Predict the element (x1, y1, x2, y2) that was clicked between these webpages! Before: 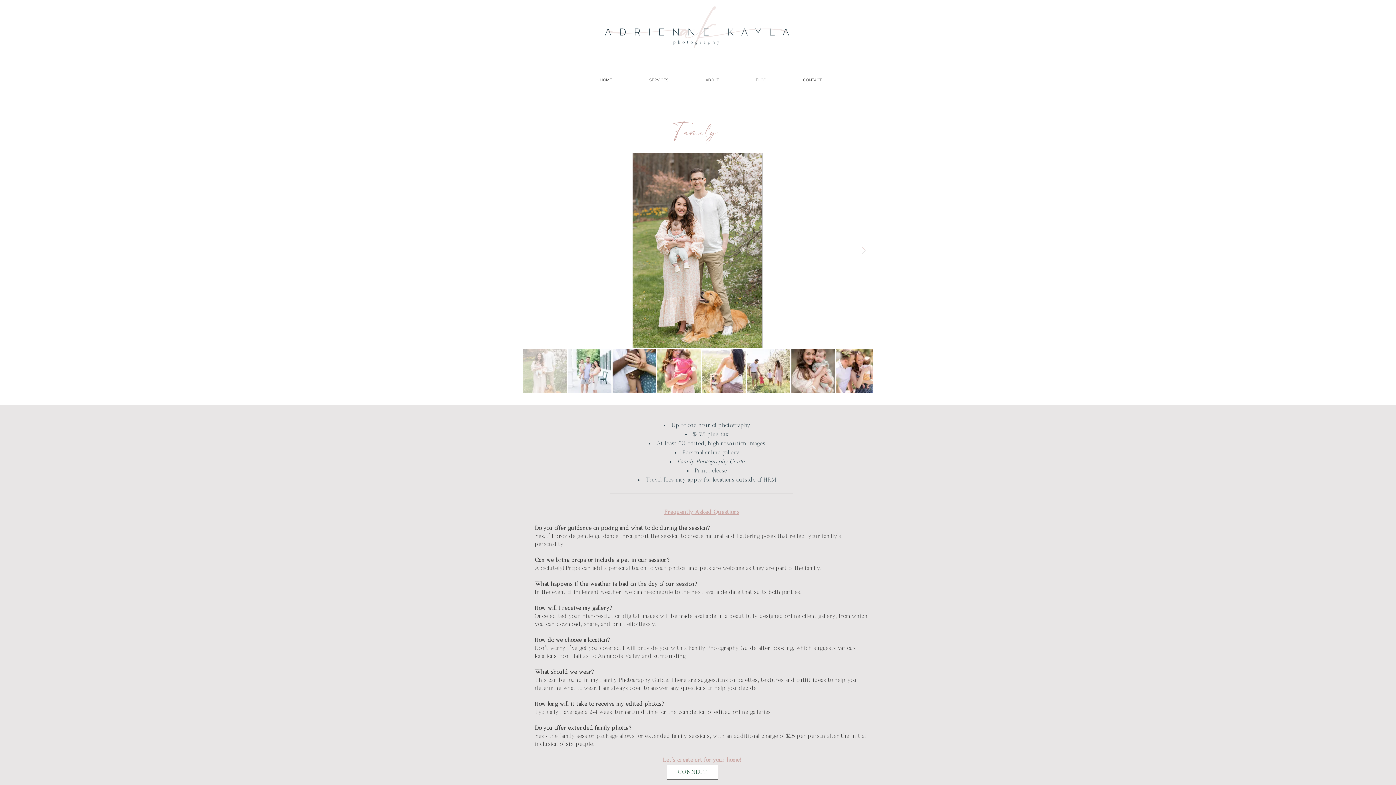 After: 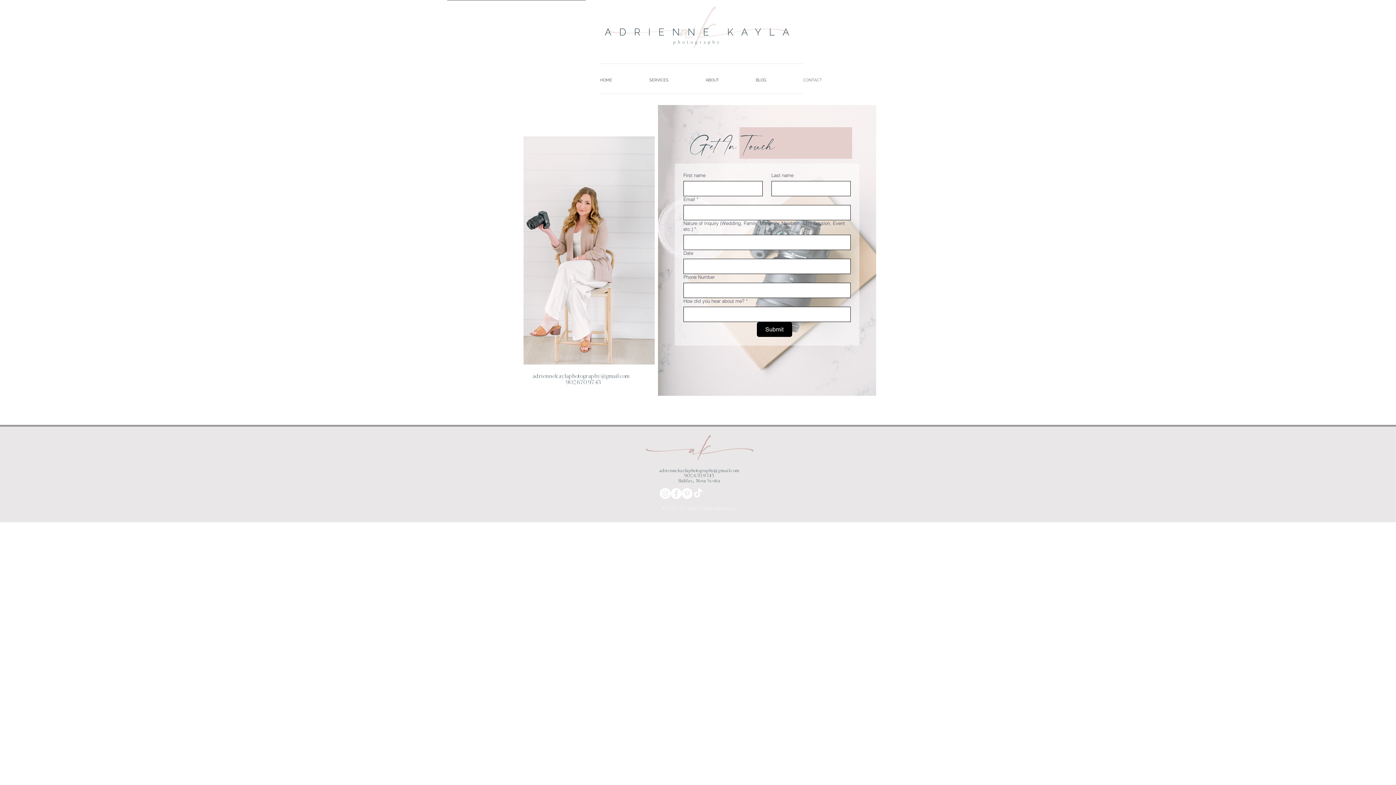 Action: bbox: (772, 71, 827, 89) label: CONTACT